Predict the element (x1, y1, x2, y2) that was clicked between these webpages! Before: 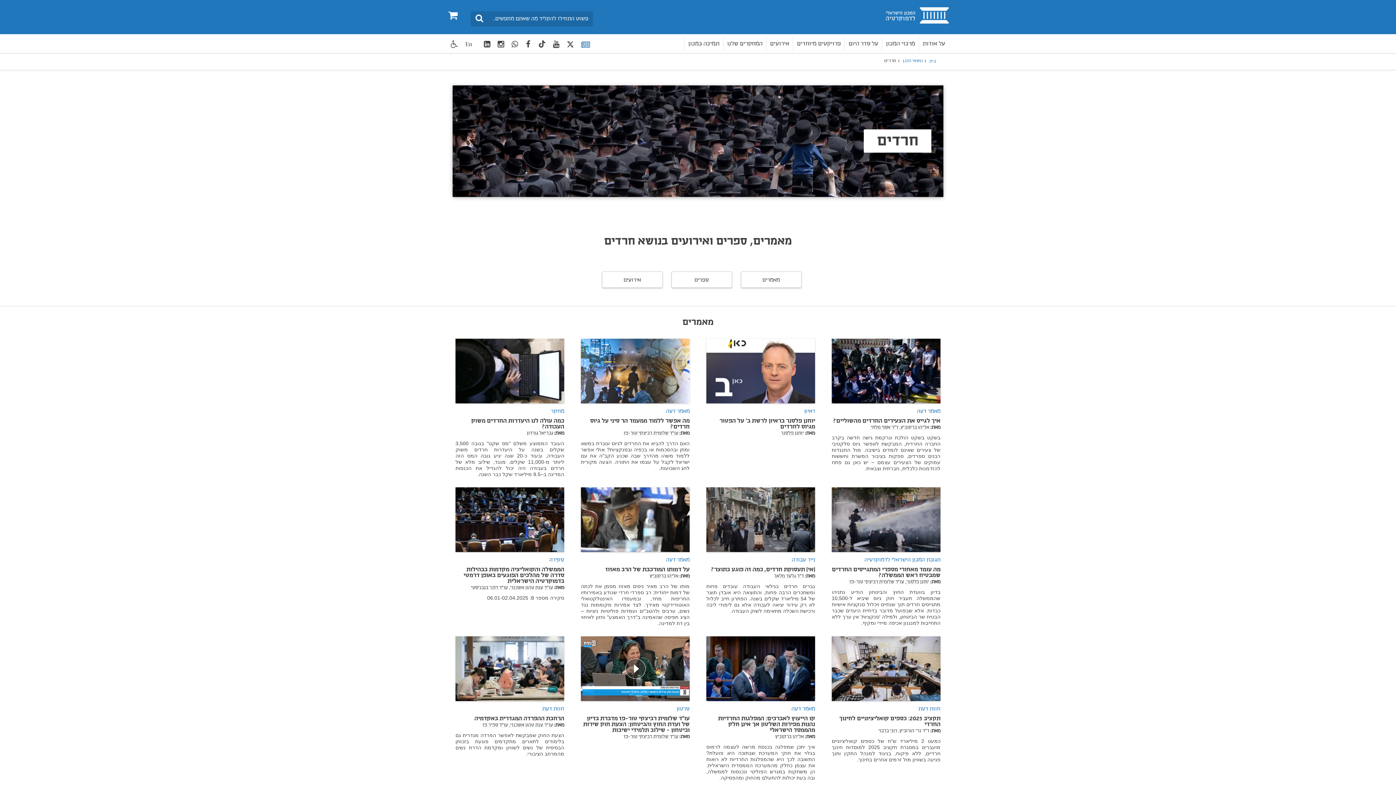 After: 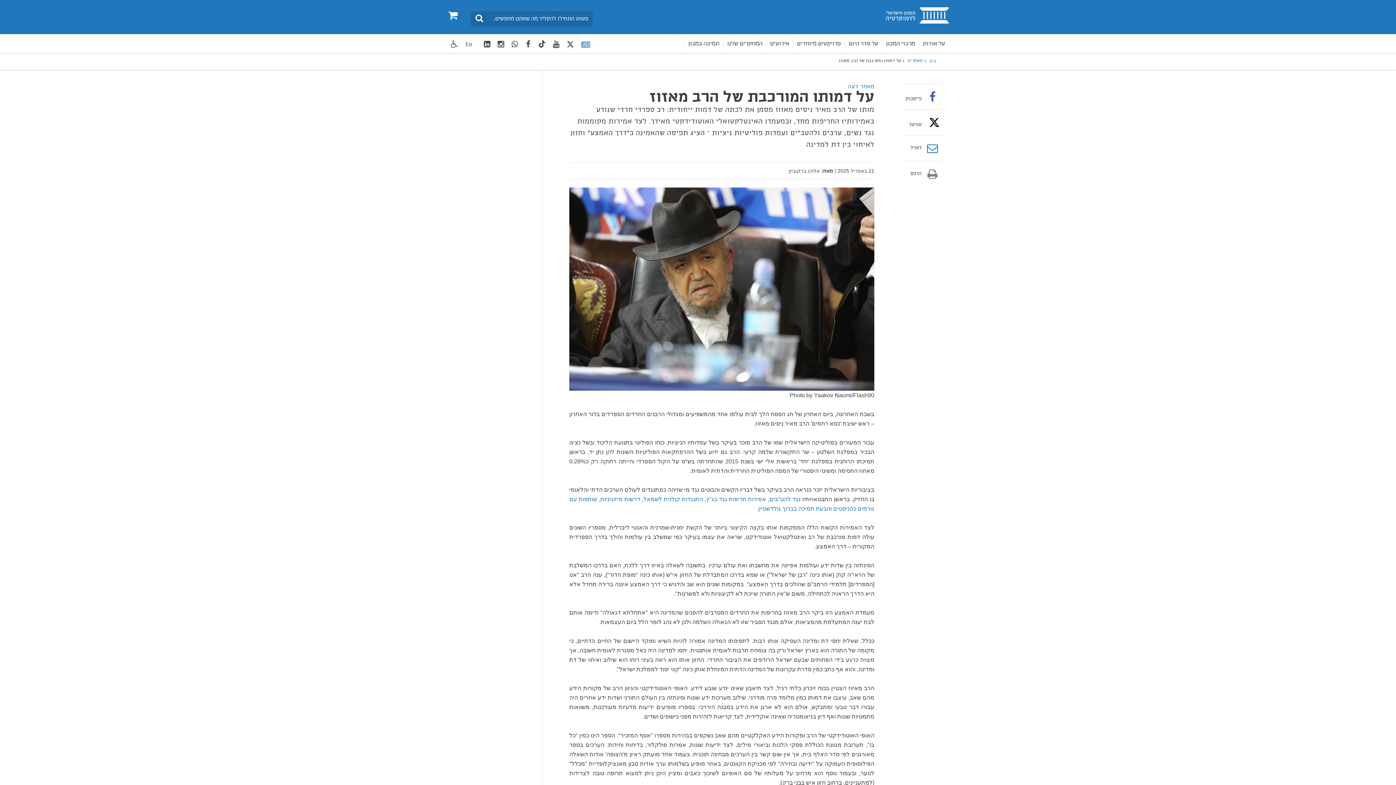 Action: bbox: (581, 487, 689, 552)